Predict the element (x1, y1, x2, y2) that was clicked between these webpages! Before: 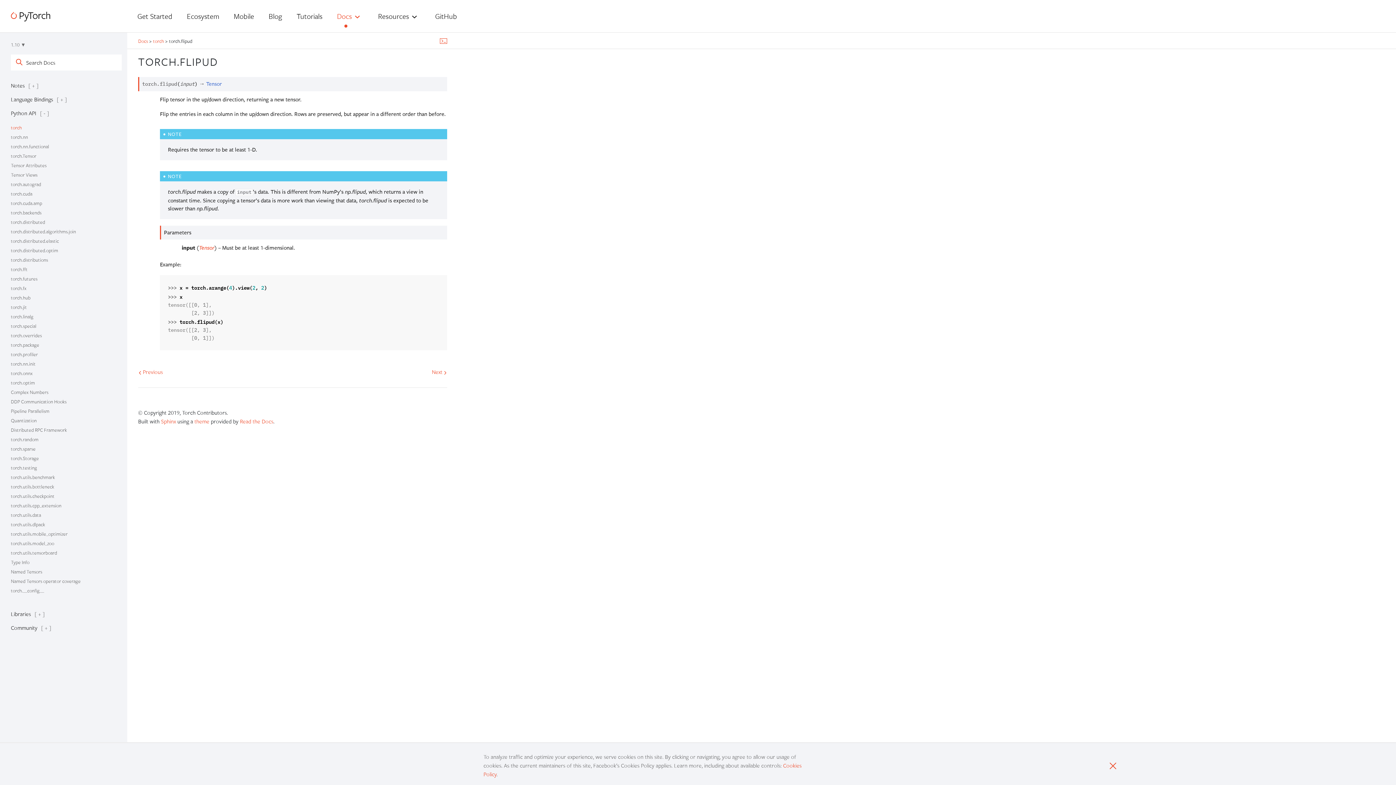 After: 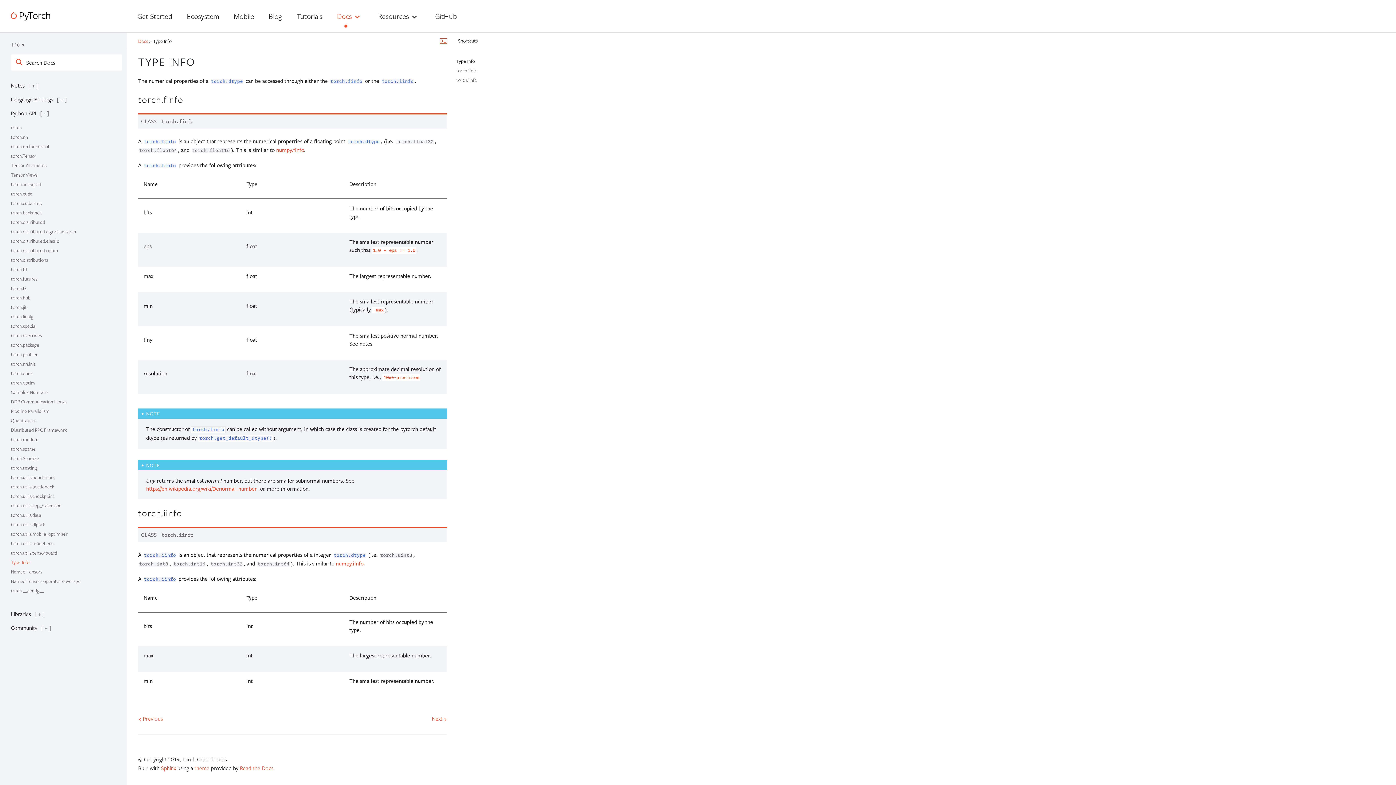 Action: label: Type Info bbox: (10, 559, 29, 565)